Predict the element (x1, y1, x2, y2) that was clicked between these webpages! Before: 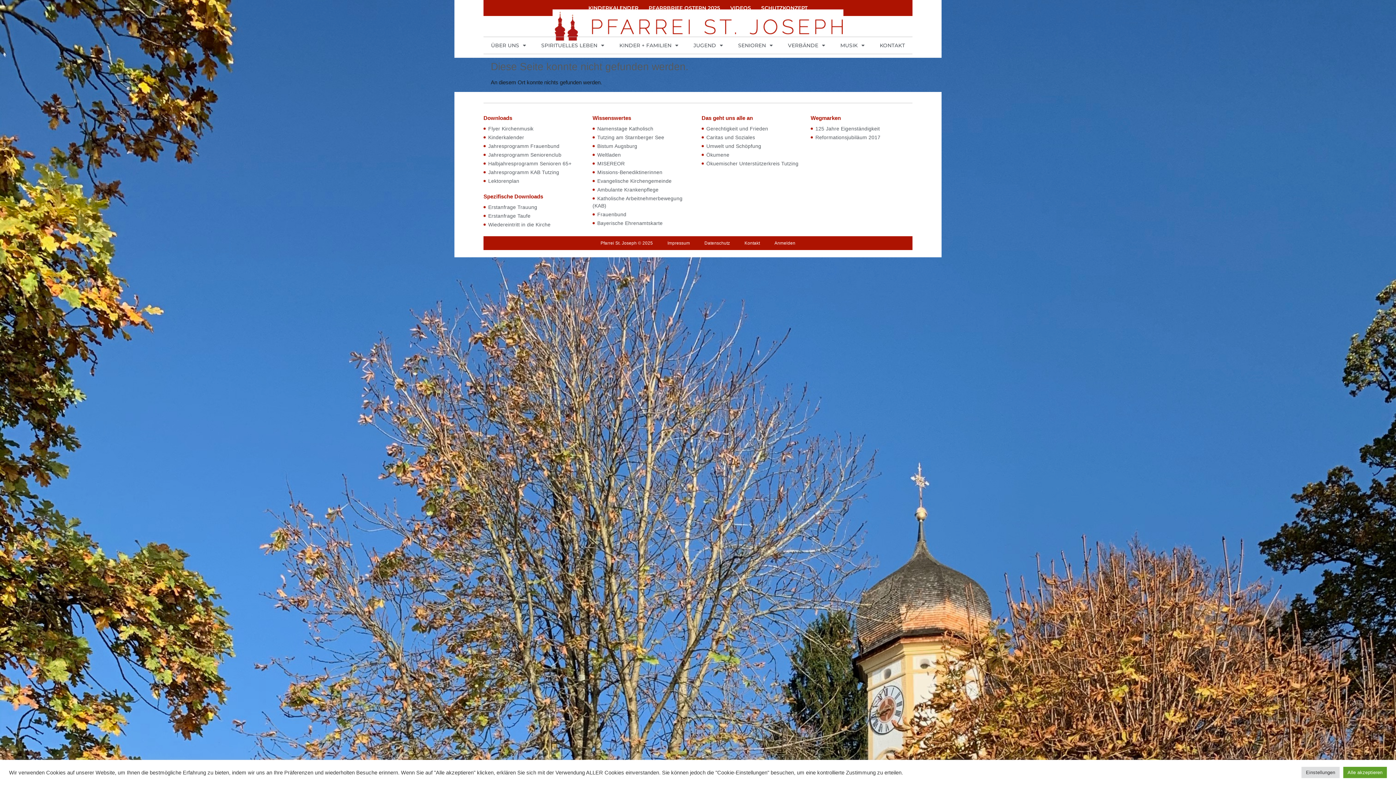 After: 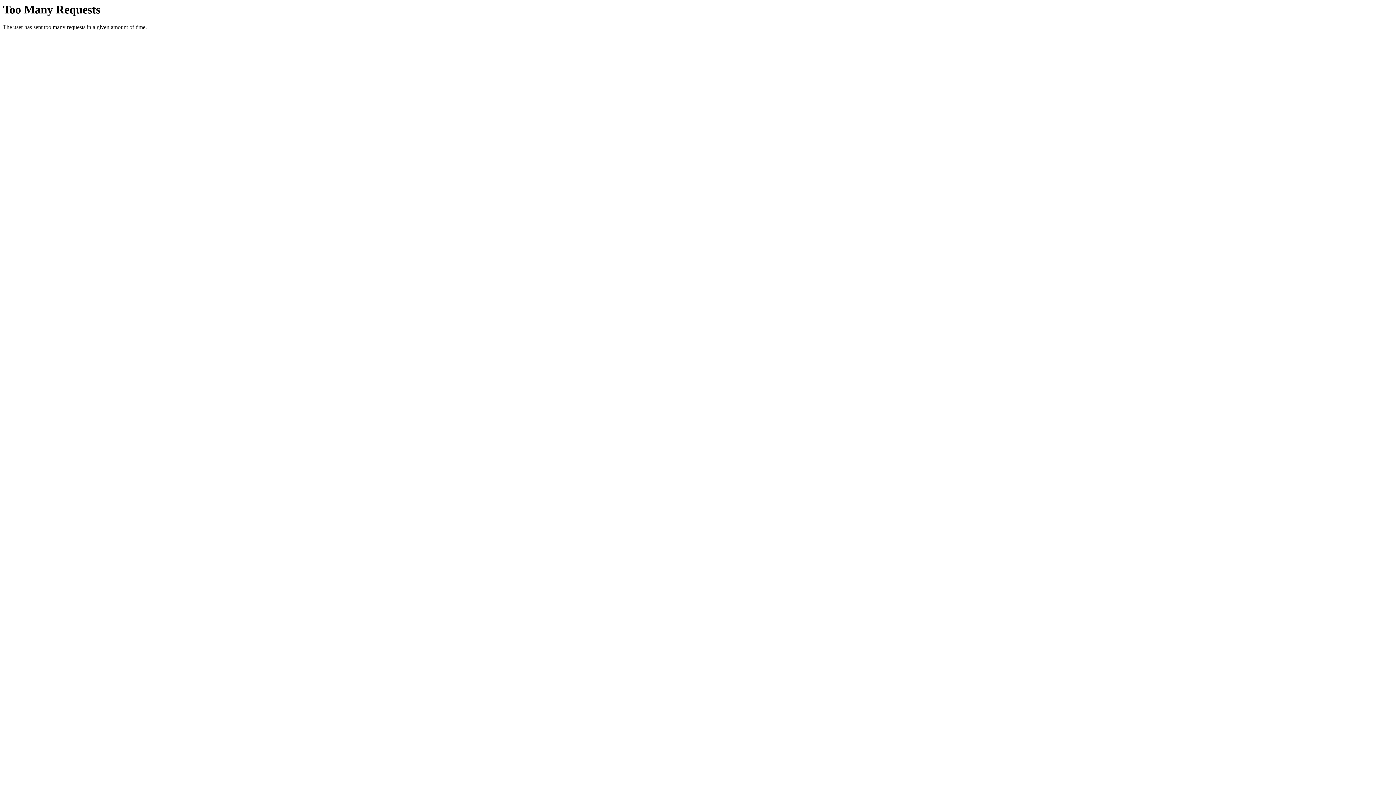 Action: label: Weltladen bbox: (592, 150, 694, 159)